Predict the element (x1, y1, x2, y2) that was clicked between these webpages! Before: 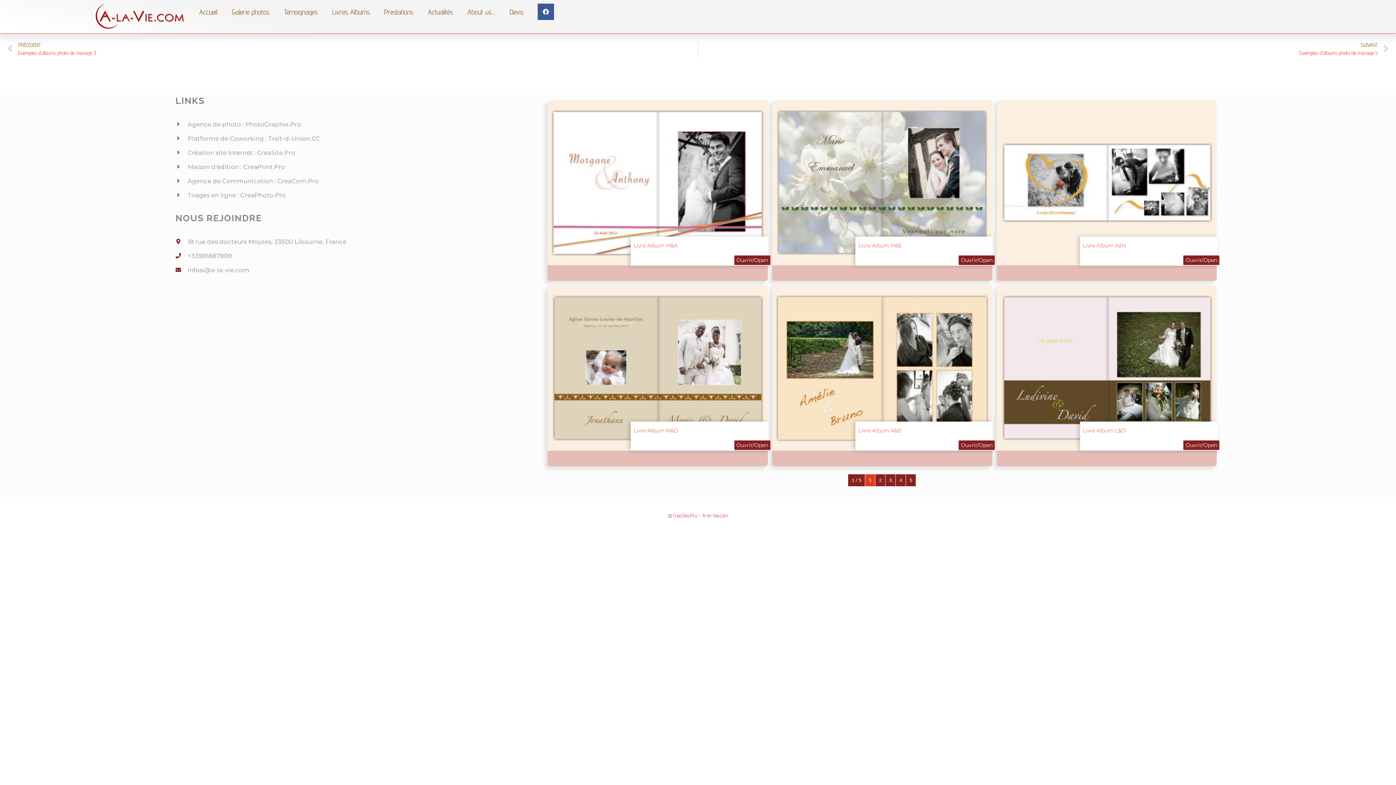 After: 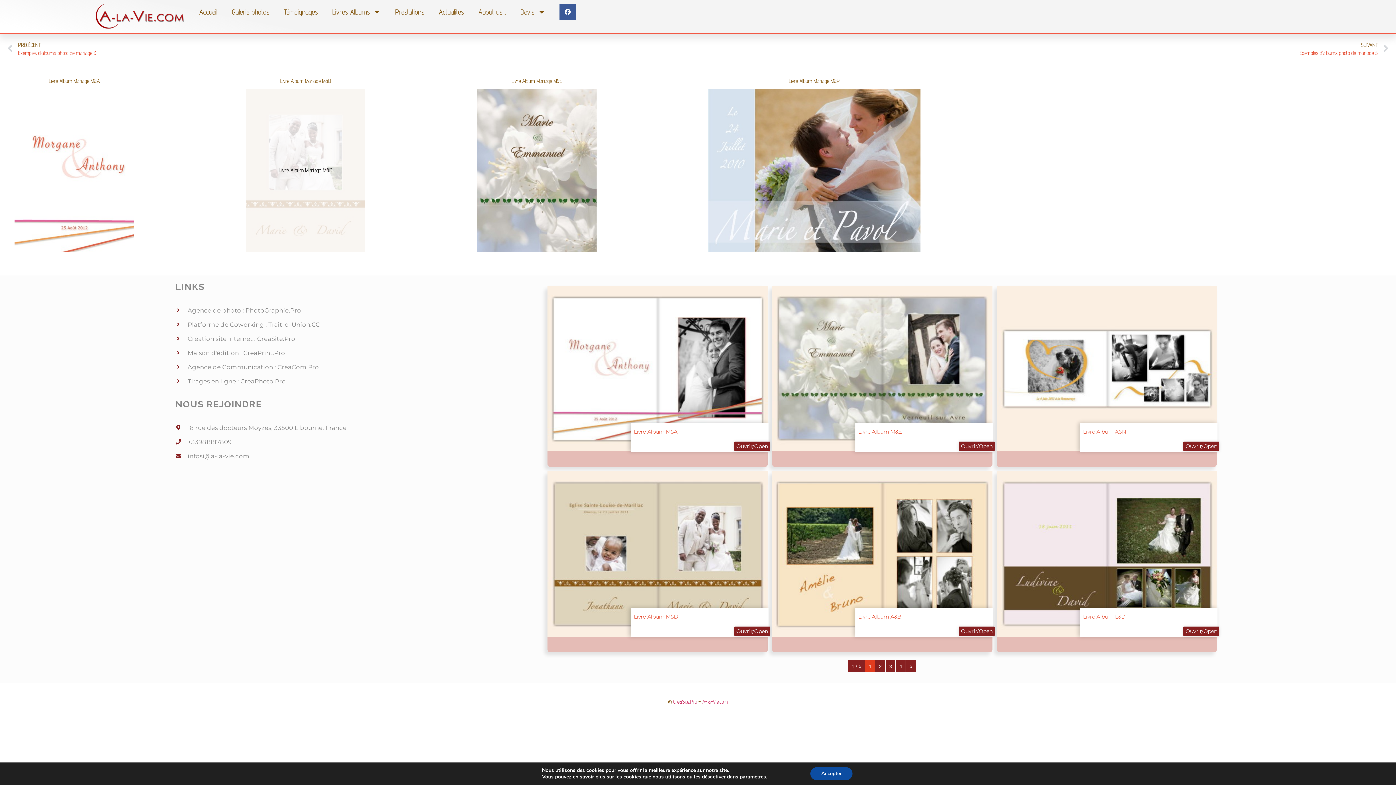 Action: label: Maison d'édition : CreaPrint.Pro bbox: (175, 162, 536, 171)